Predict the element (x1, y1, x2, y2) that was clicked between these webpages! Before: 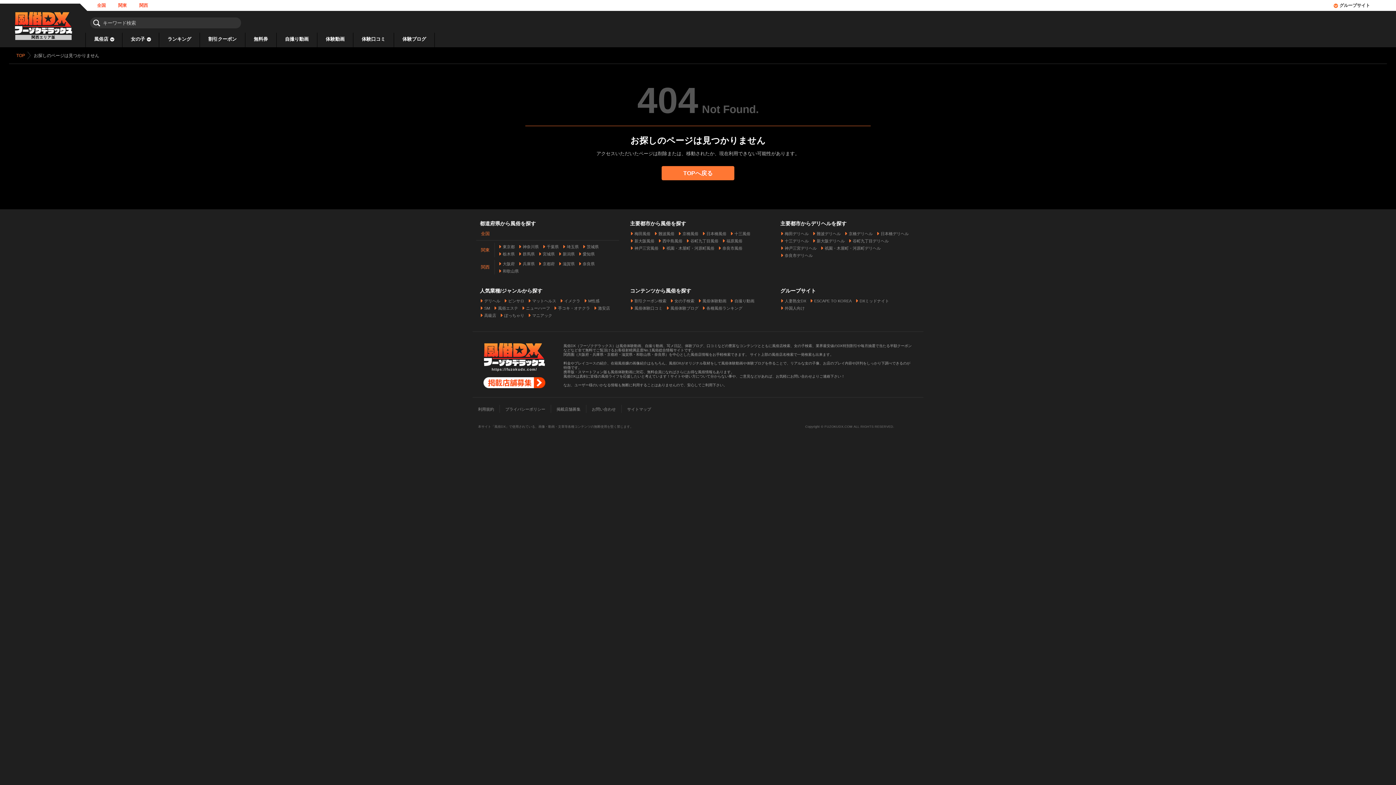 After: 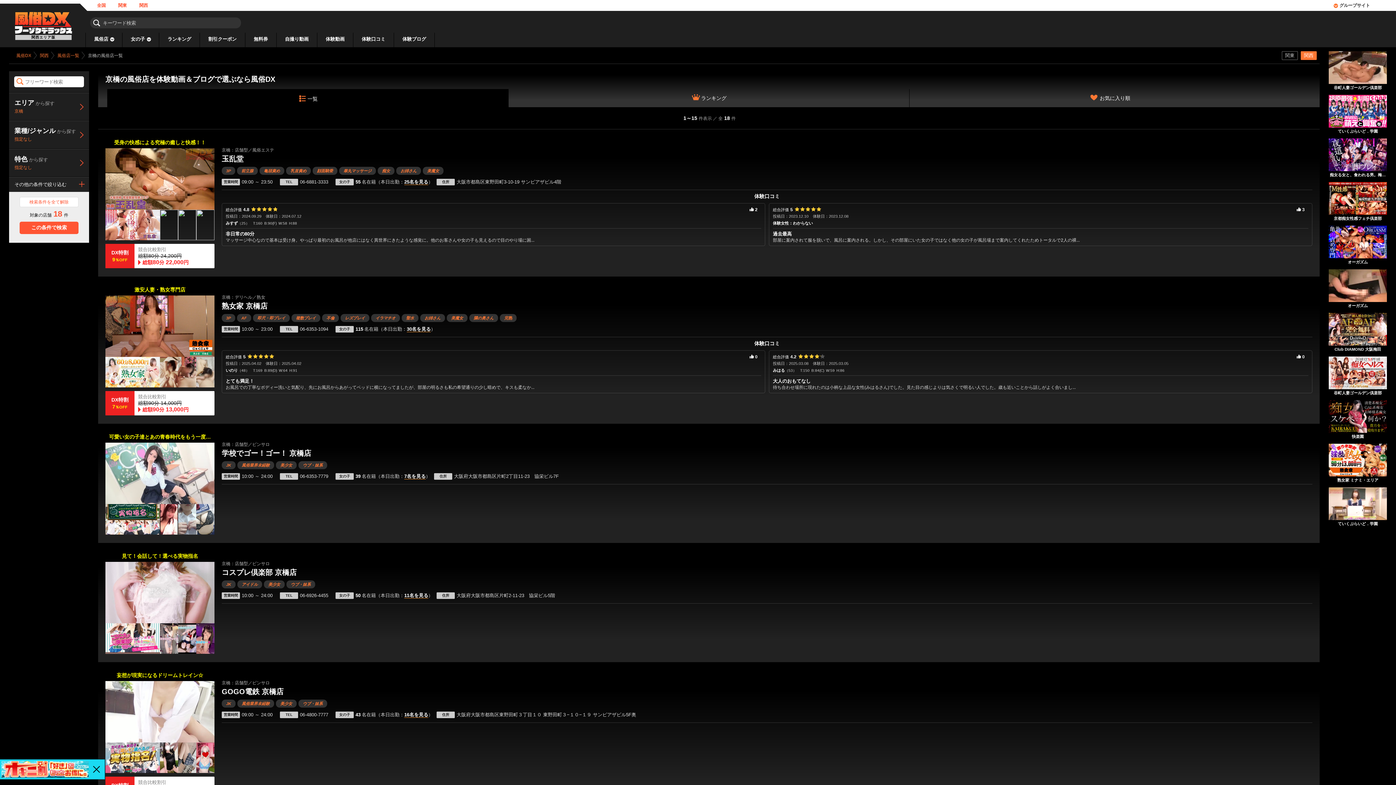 Action: bbox: (848, 231, 872, 236) label: 京橋デリヘル